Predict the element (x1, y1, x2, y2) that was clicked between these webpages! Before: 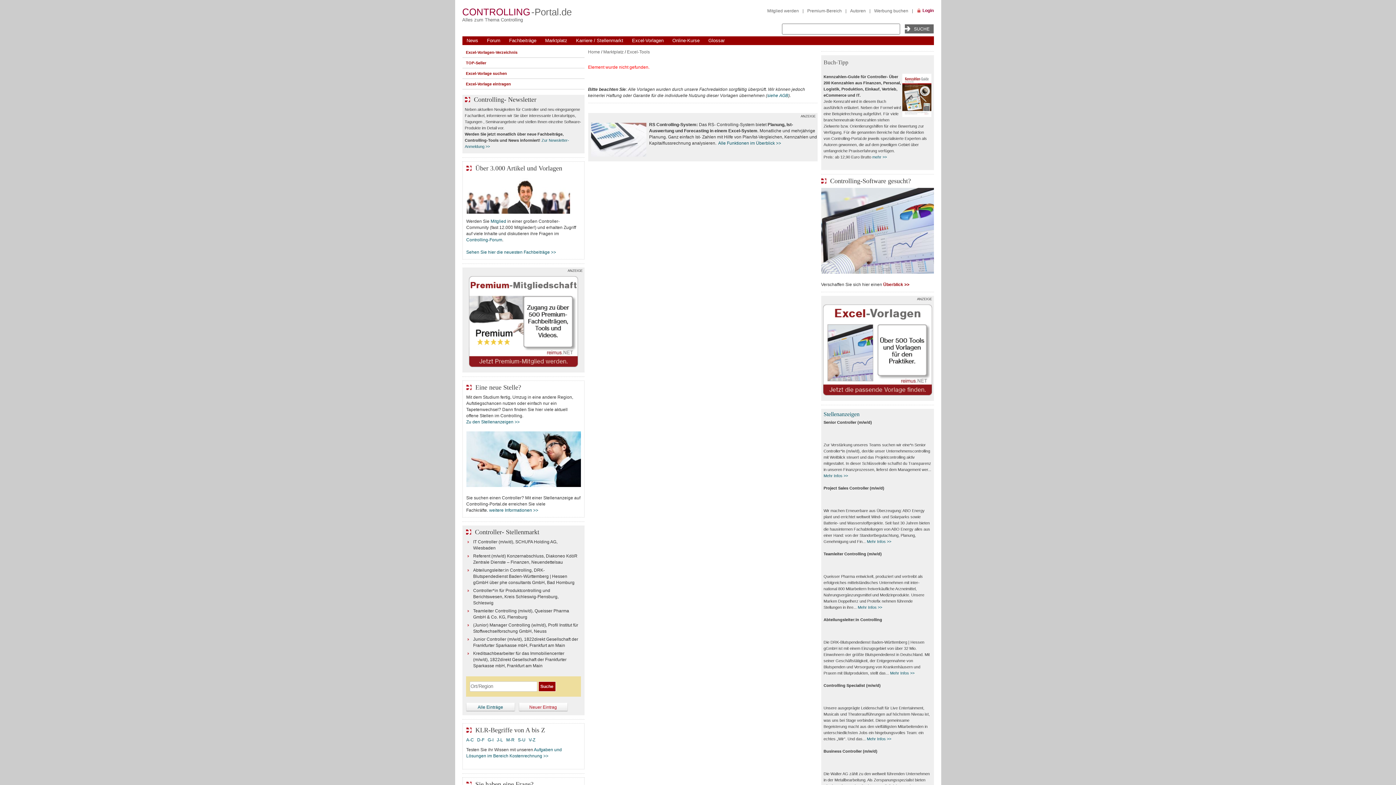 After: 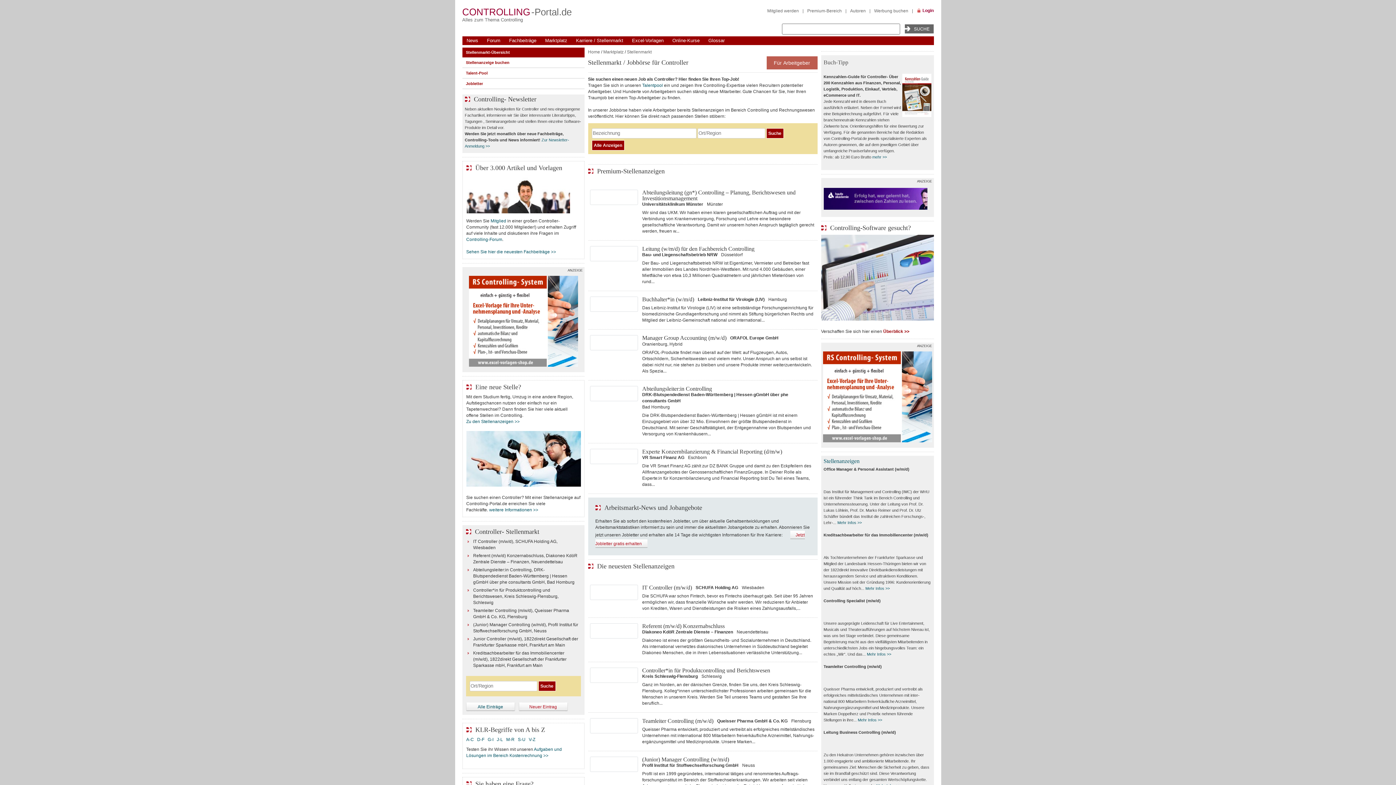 Action: label: Alle Einträge bbox: (468, 703, 512, 712)